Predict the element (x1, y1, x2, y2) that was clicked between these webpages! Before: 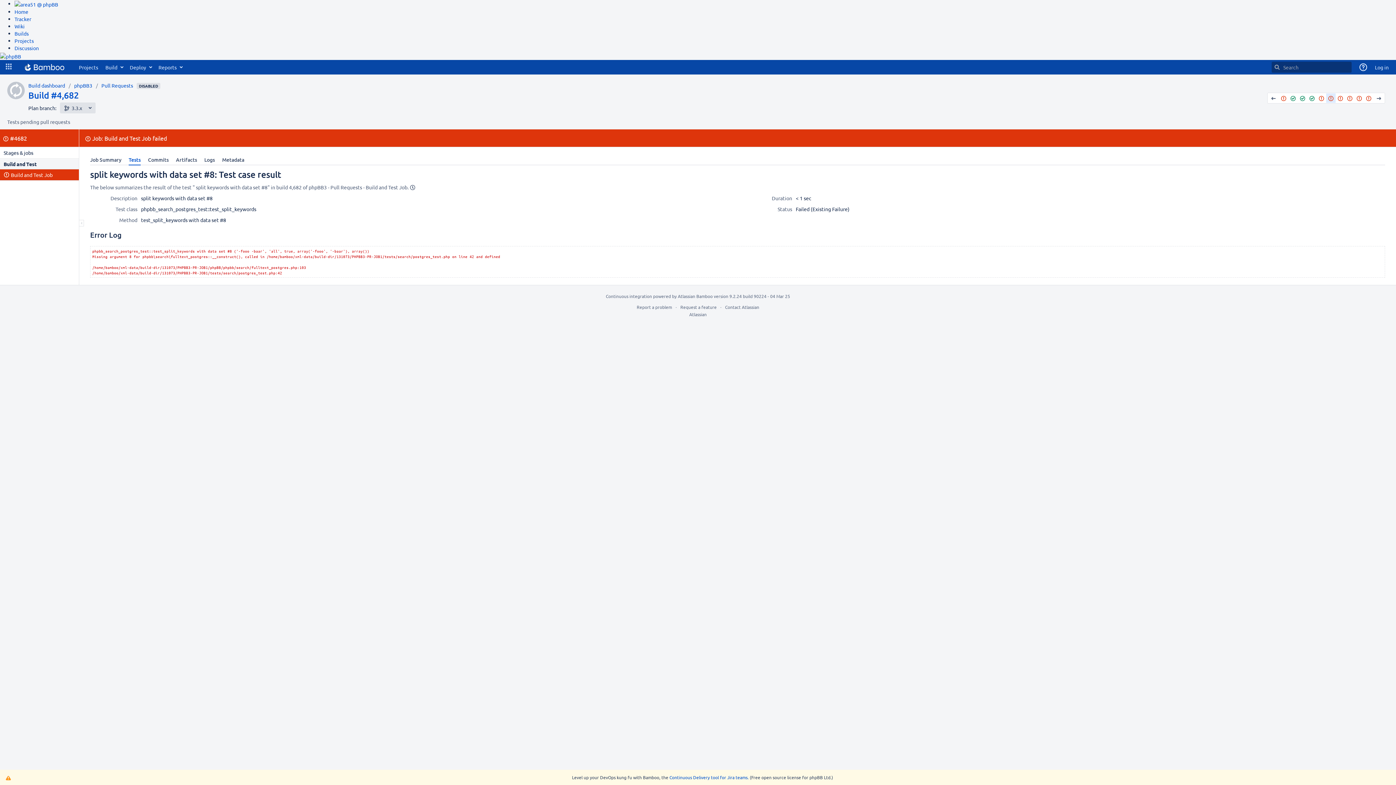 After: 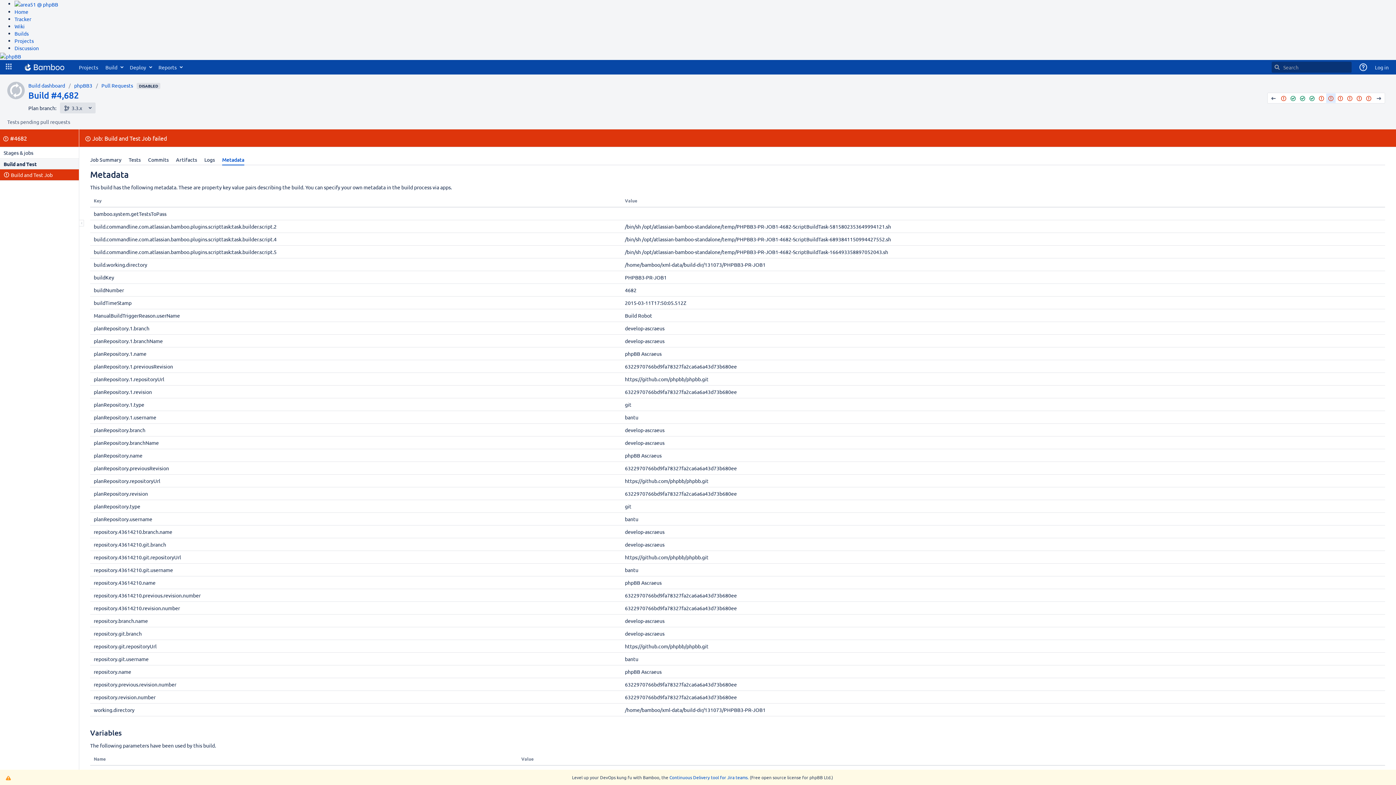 Action: bbox: (218, 154, 248, 165) label: Metadata